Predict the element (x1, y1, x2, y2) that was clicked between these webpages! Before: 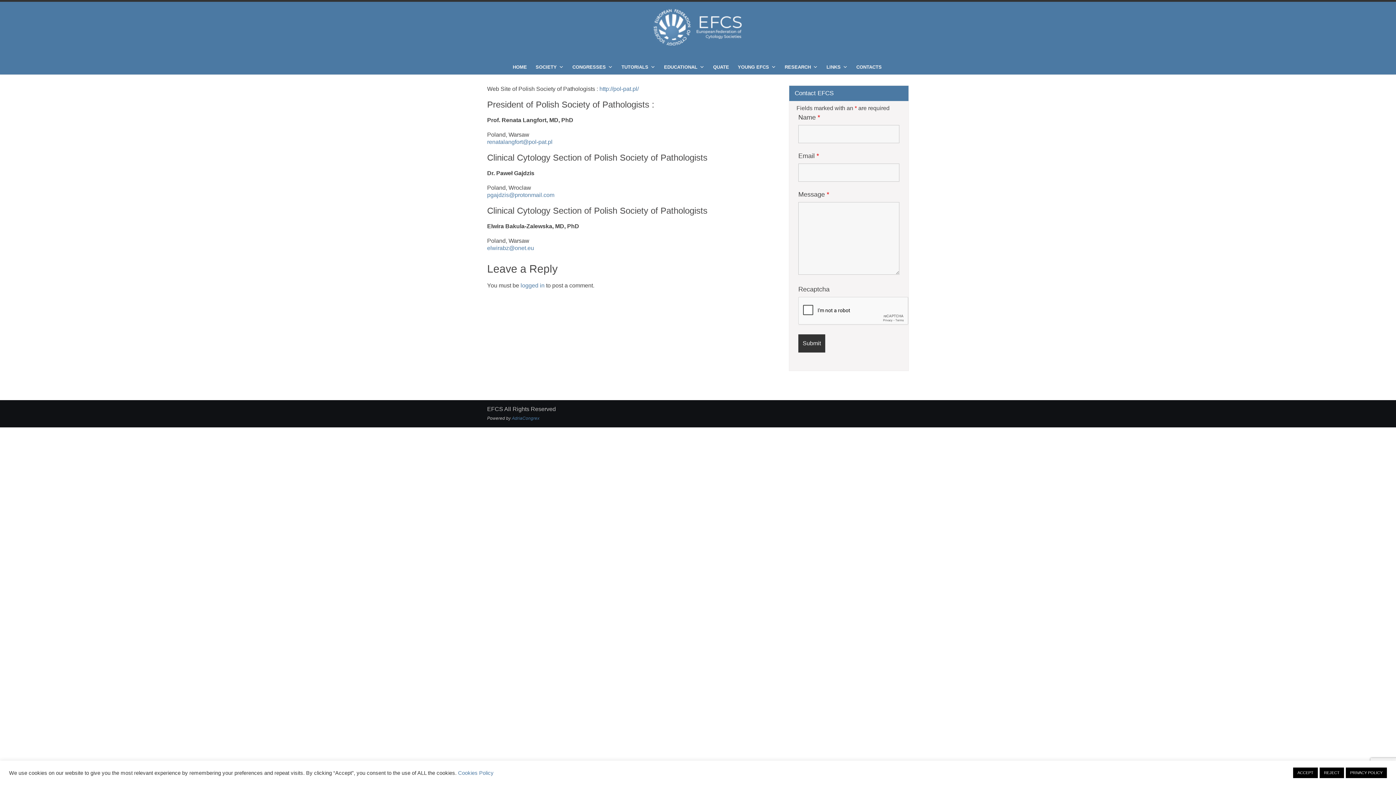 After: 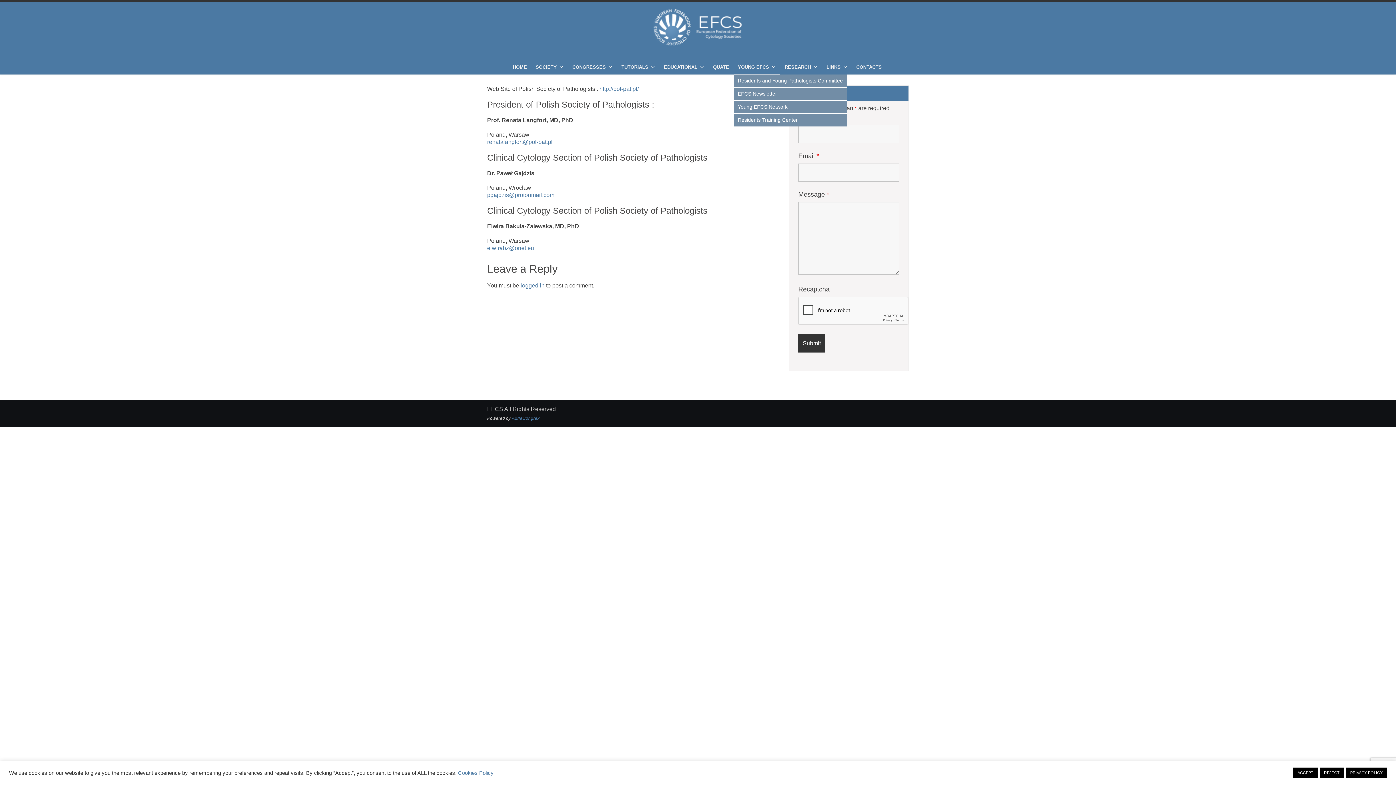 Action: bbox: (734, 60, 779, 74) label: YOUNG EFCS